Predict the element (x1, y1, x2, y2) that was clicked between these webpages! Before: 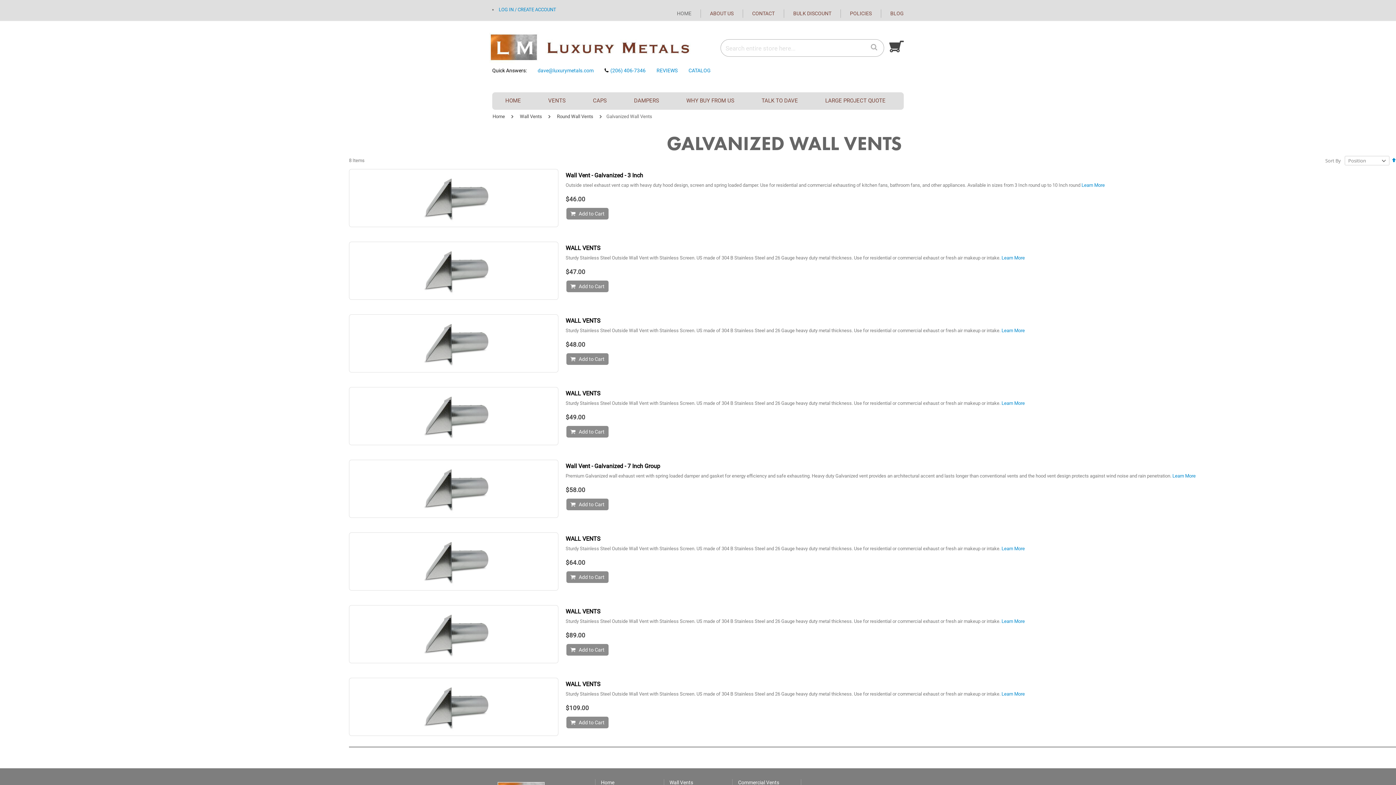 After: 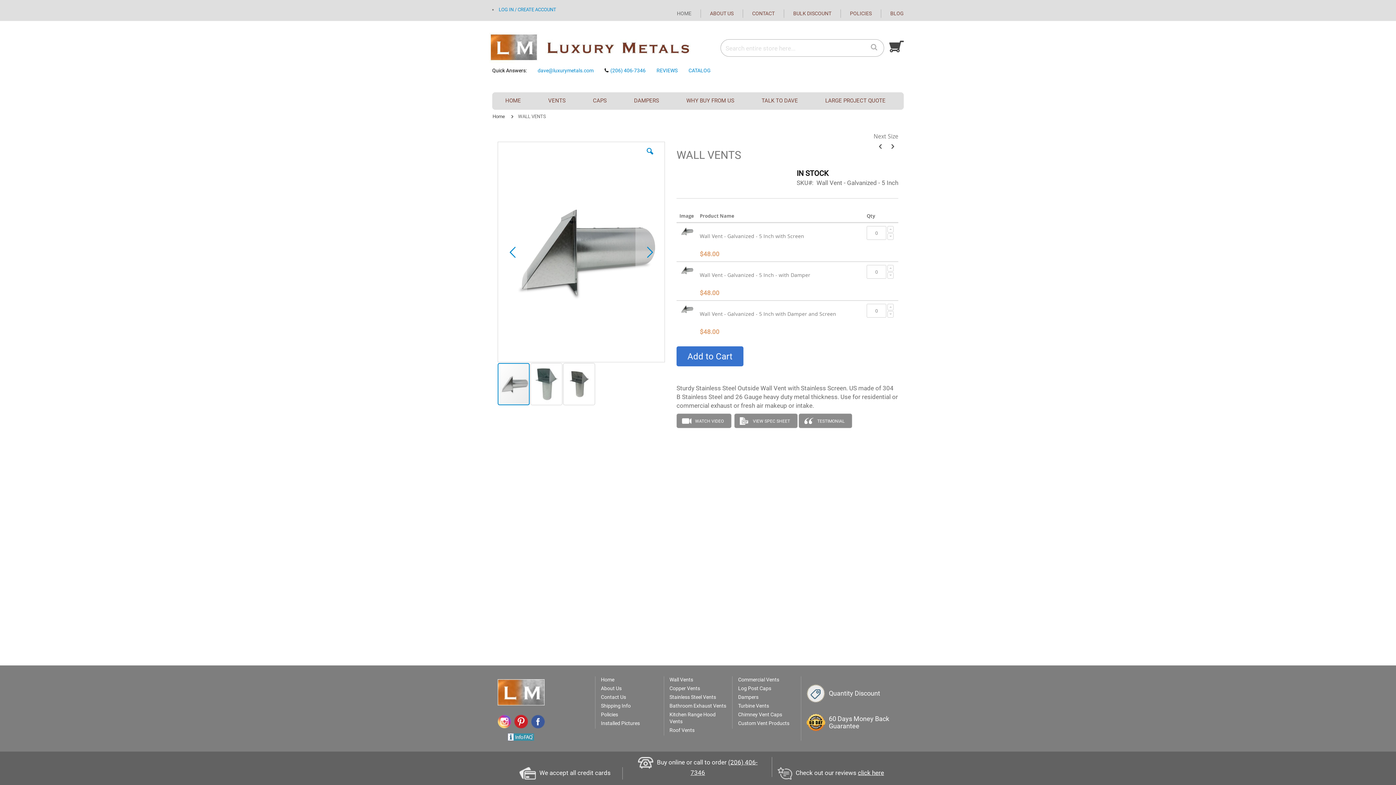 Action: bbox: (565, 317, 600, 324) label: WALL VENTS